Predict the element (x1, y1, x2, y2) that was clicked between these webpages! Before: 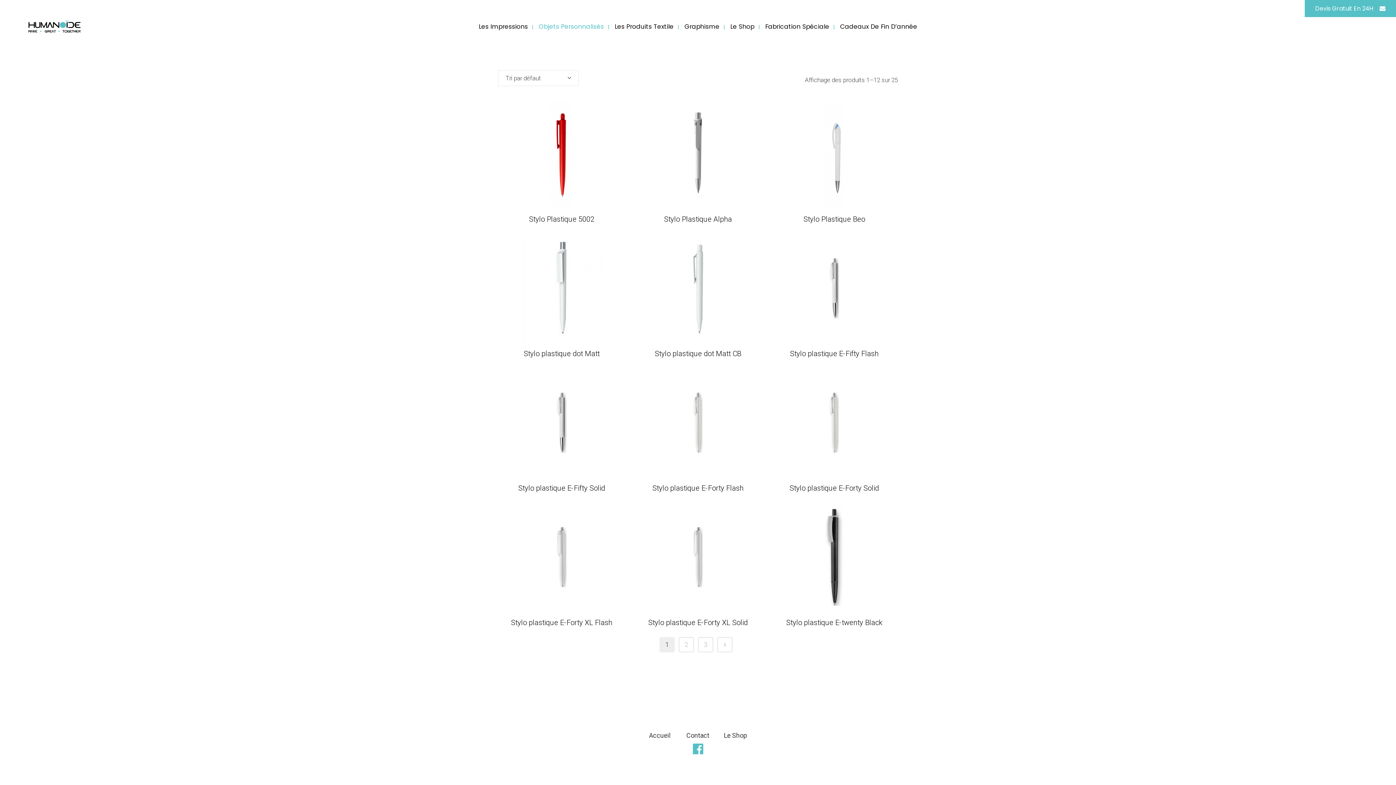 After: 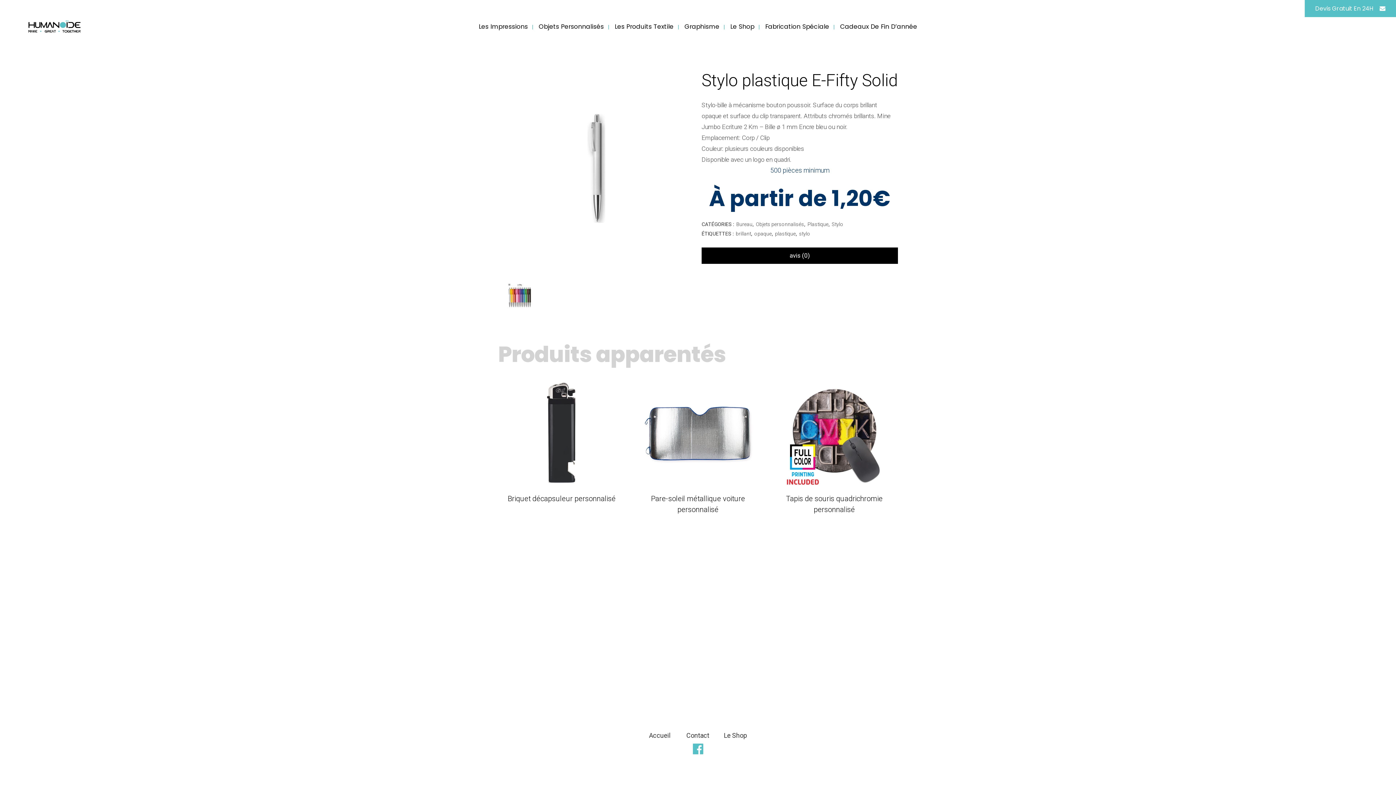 Action: bbox: (498, 477, 625, 493) label: Stylo plastique E-Fifty Solid